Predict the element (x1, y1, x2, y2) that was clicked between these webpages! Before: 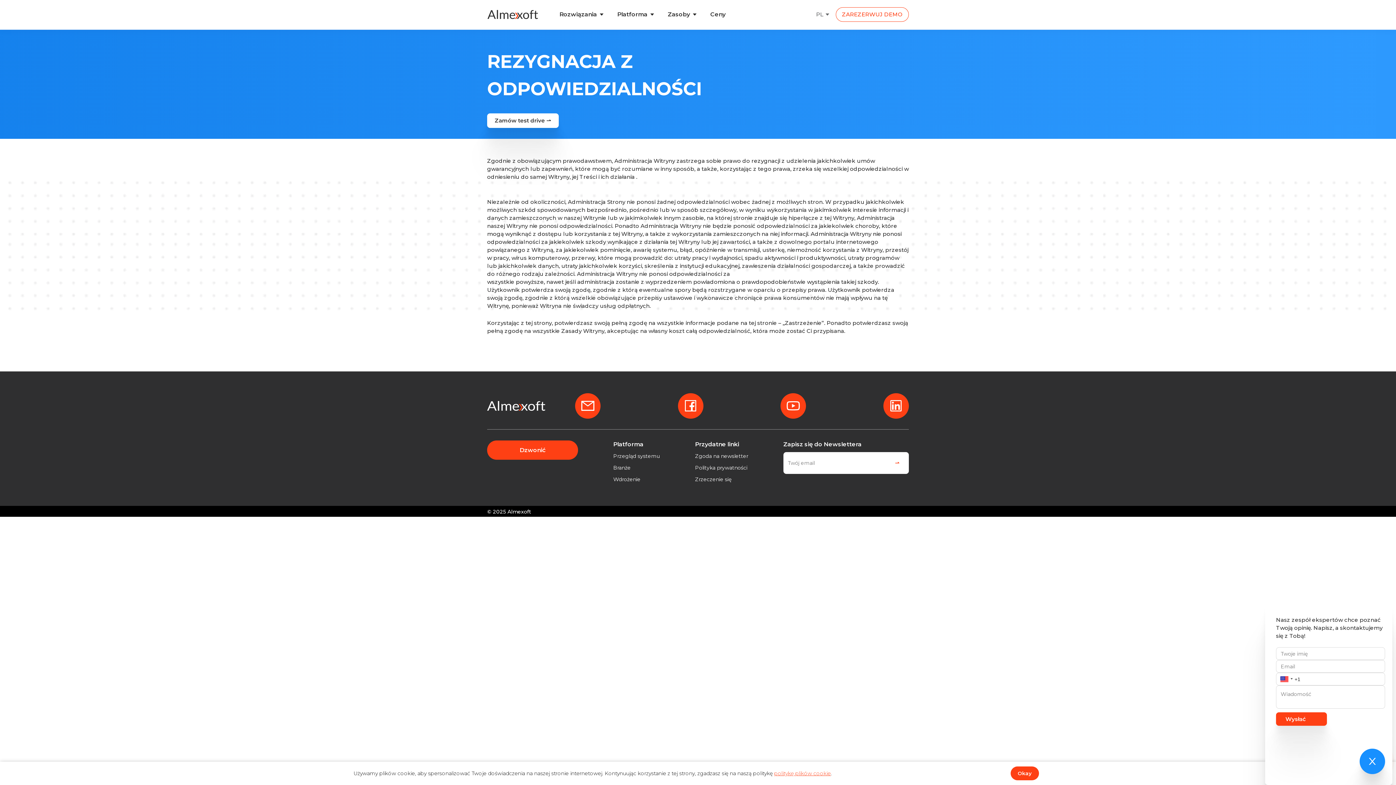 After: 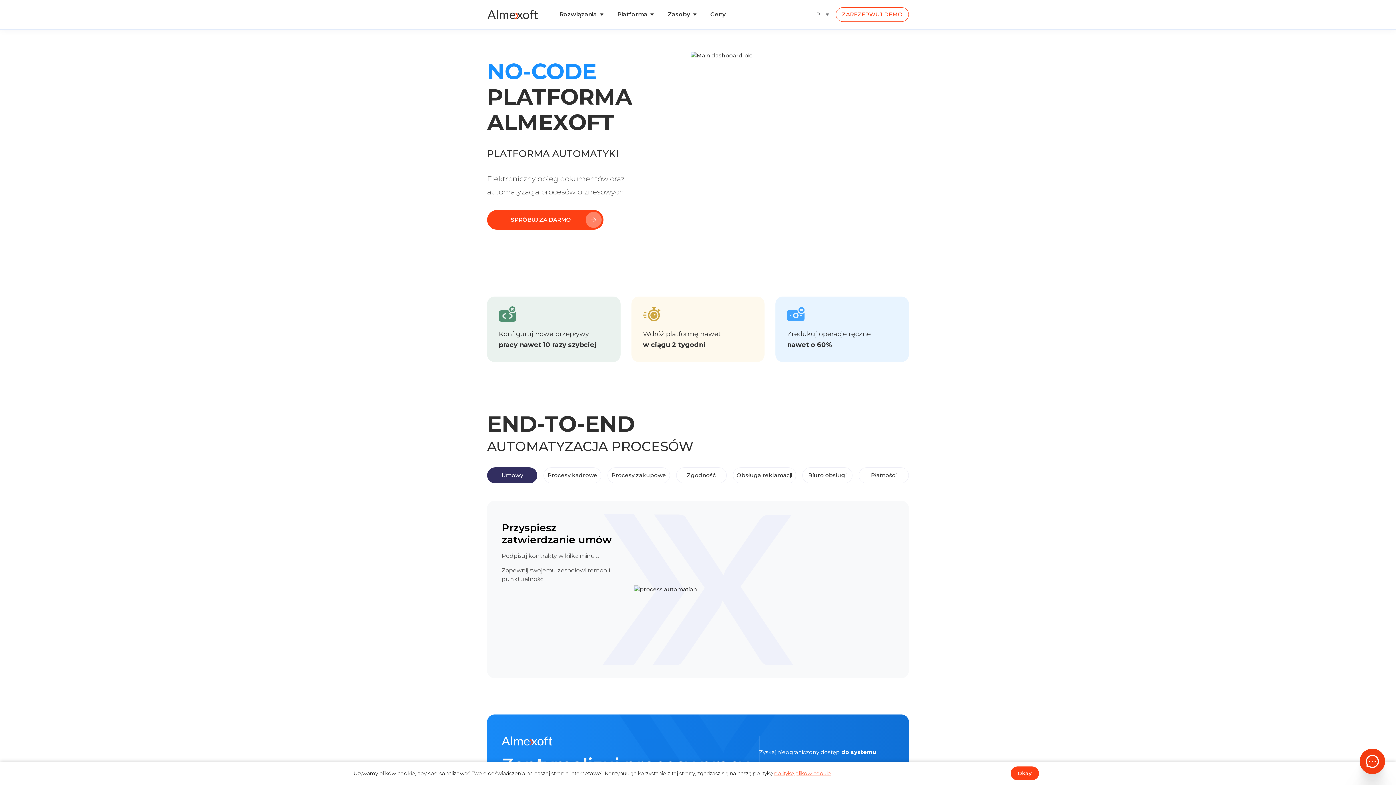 Action: bbox: (487, 9, 538, 19)